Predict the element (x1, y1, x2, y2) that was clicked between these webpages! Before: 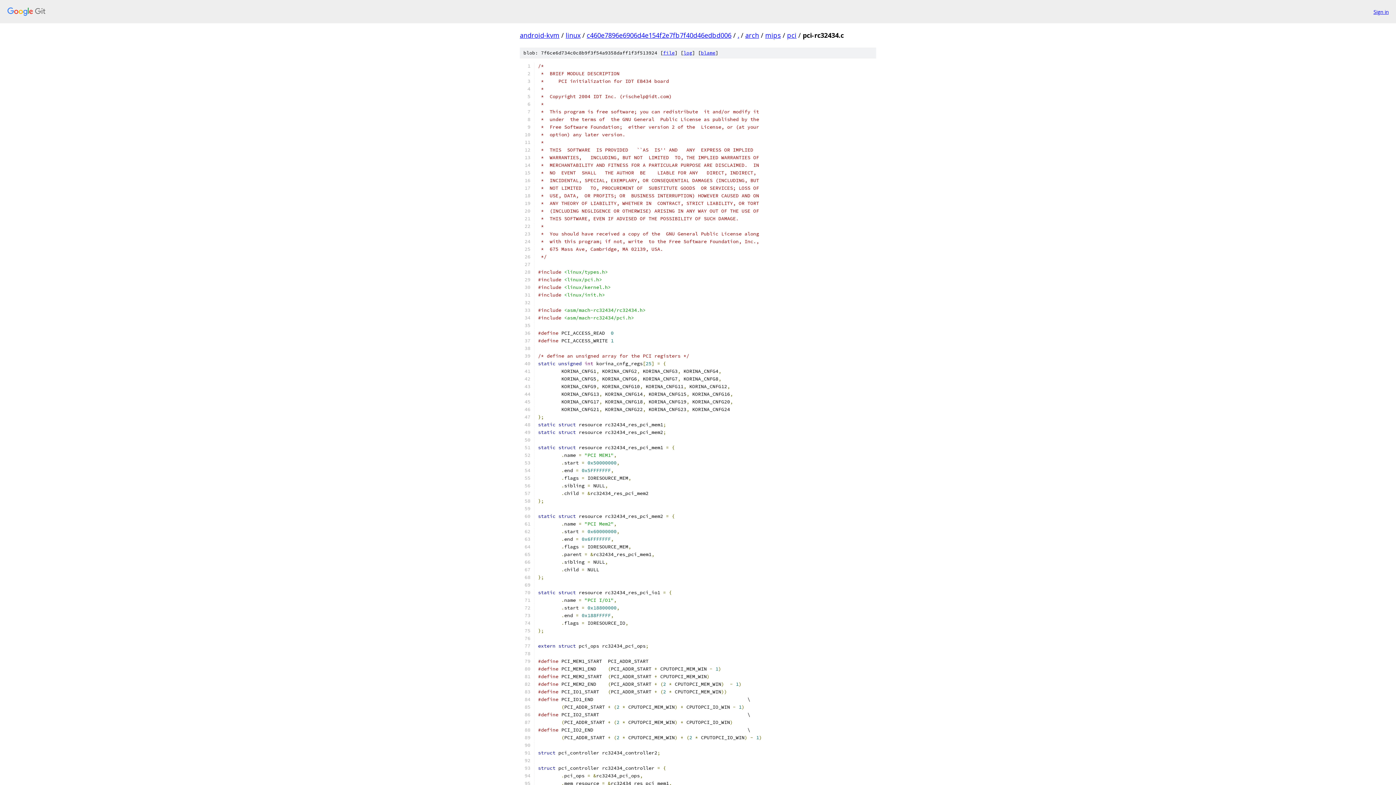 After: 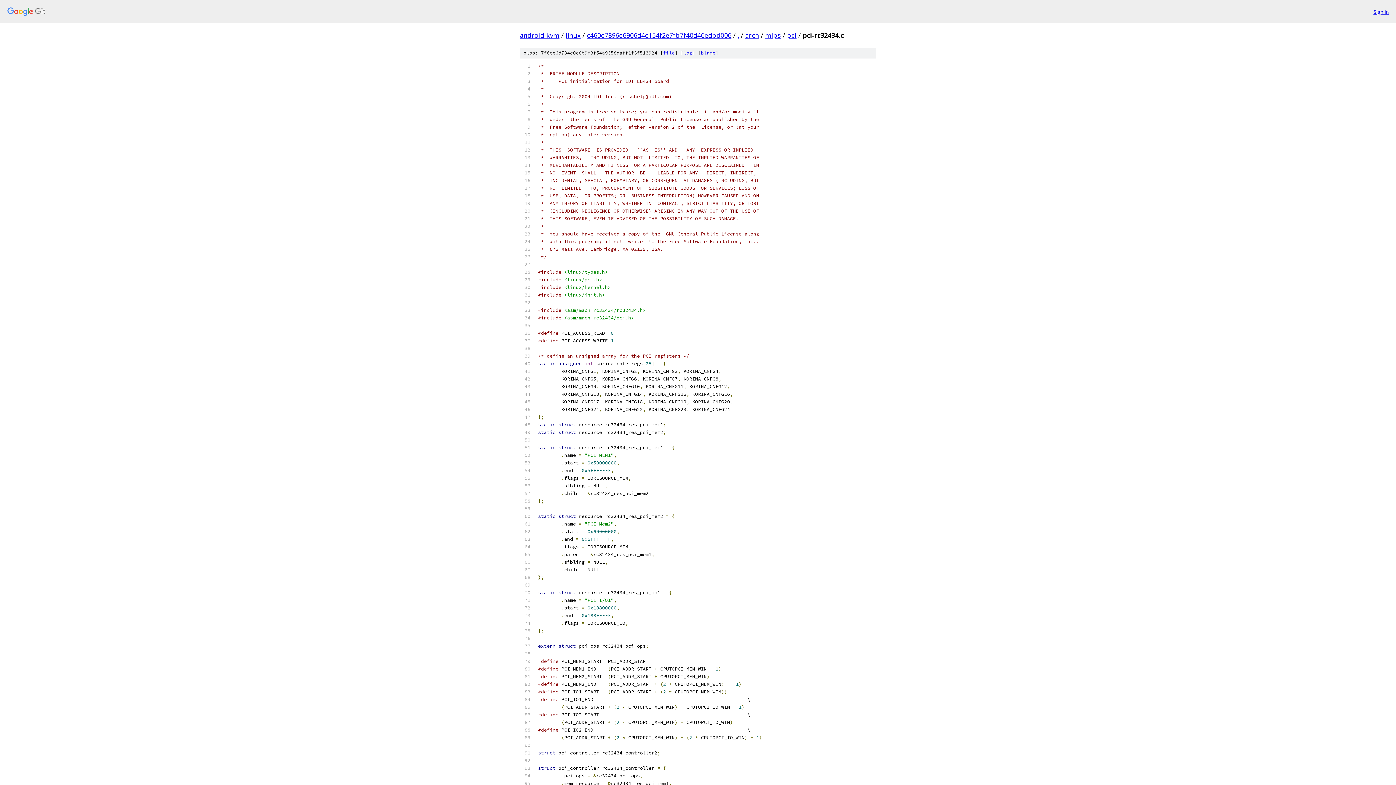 Action: bbox: (663, 49, 674, 56) label: file